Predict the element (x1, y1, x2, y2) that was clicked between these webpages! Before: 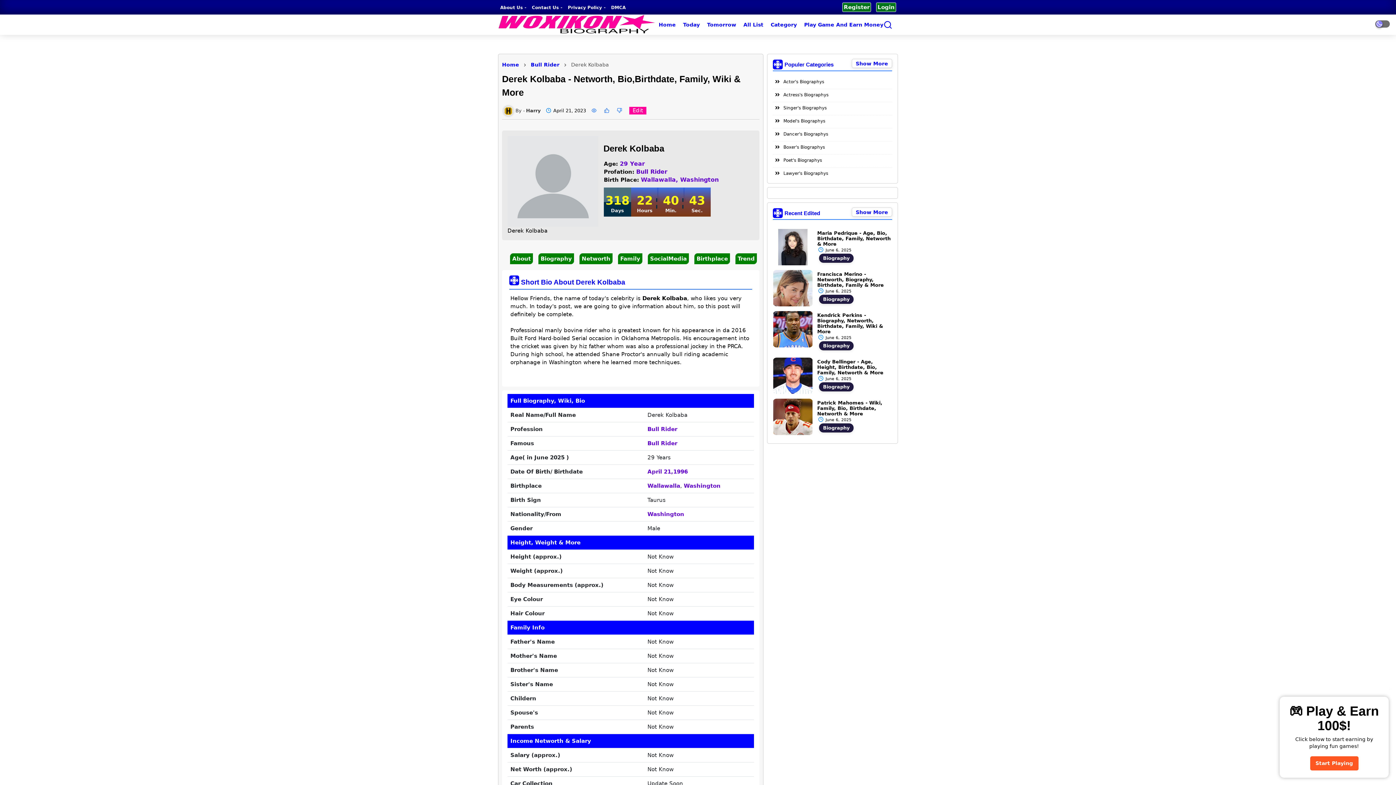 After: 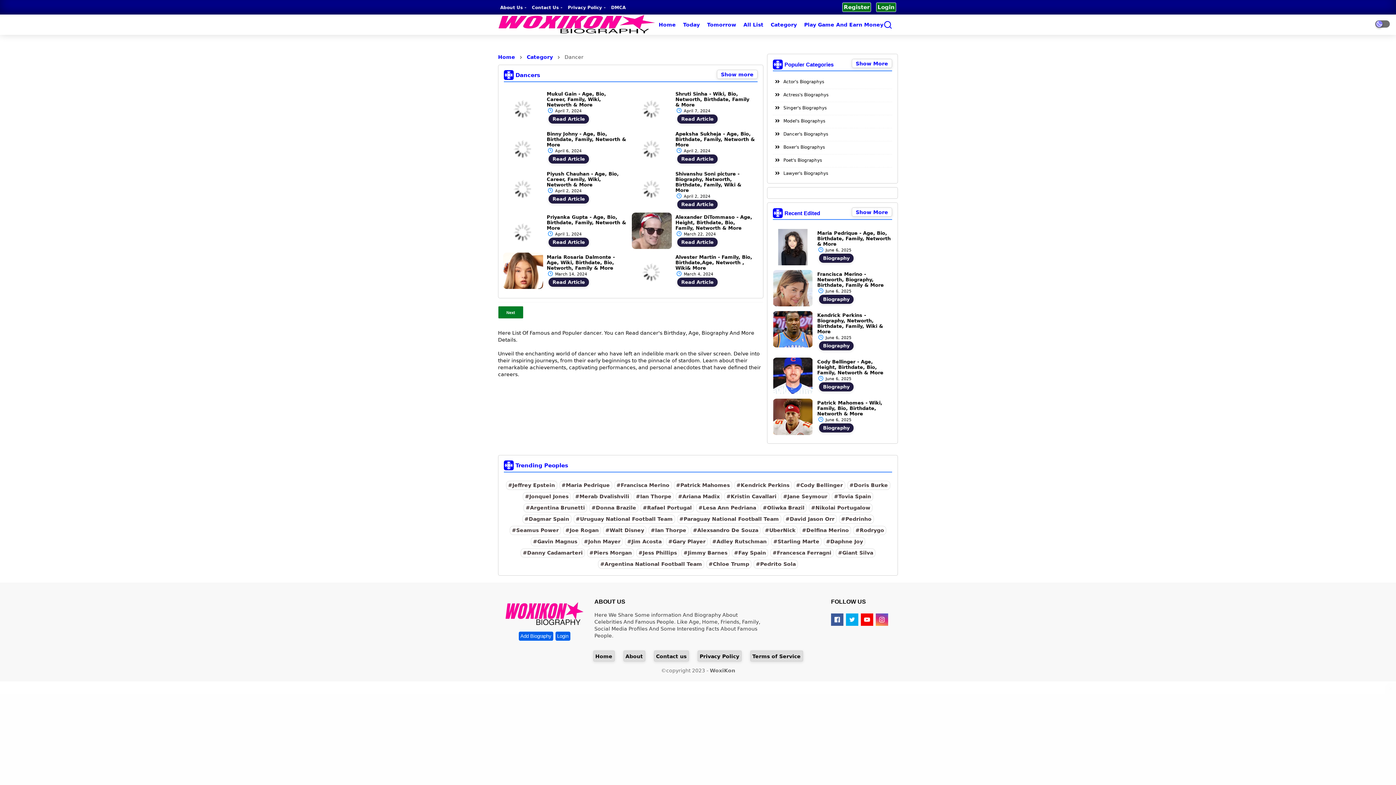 Action: bbox: (773, 130, 892, 138) label: Dancer's Biographys